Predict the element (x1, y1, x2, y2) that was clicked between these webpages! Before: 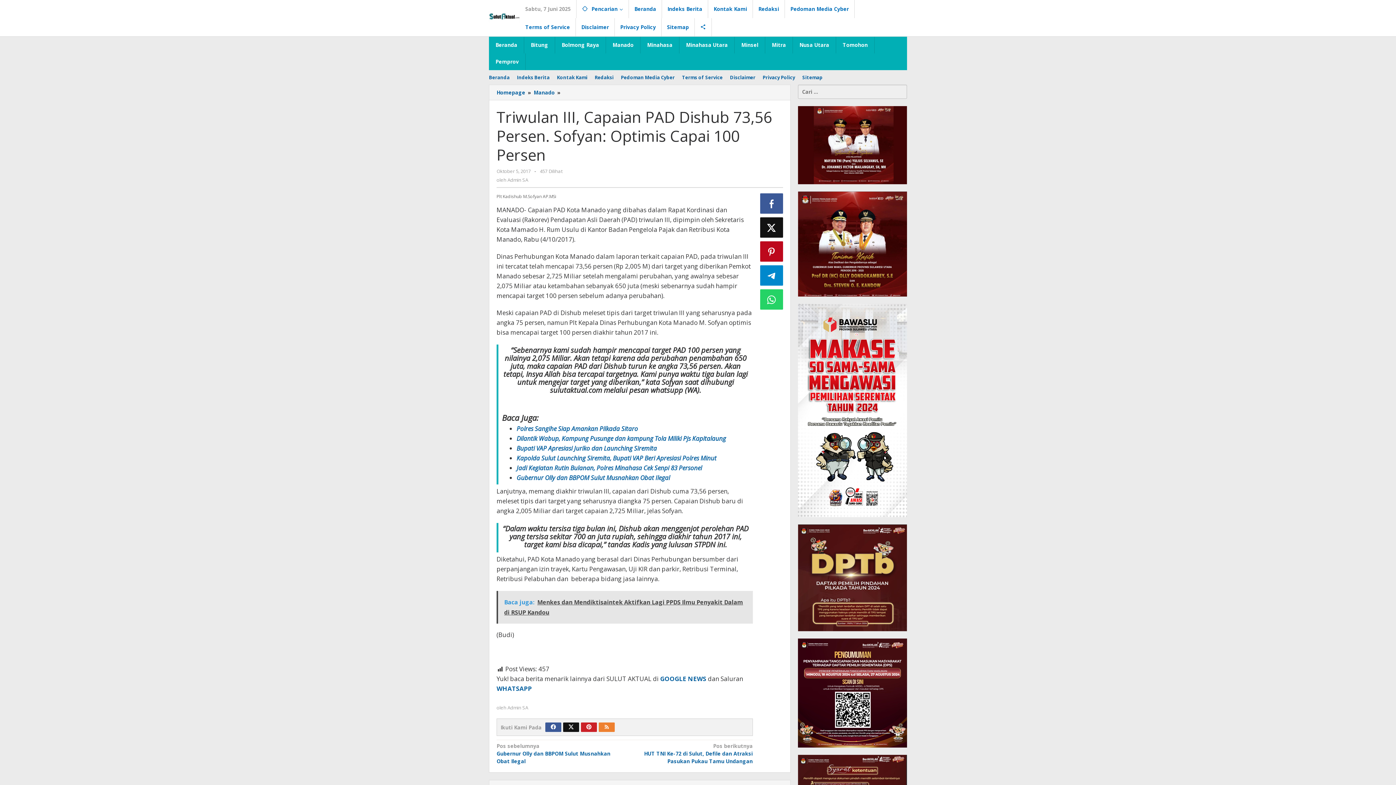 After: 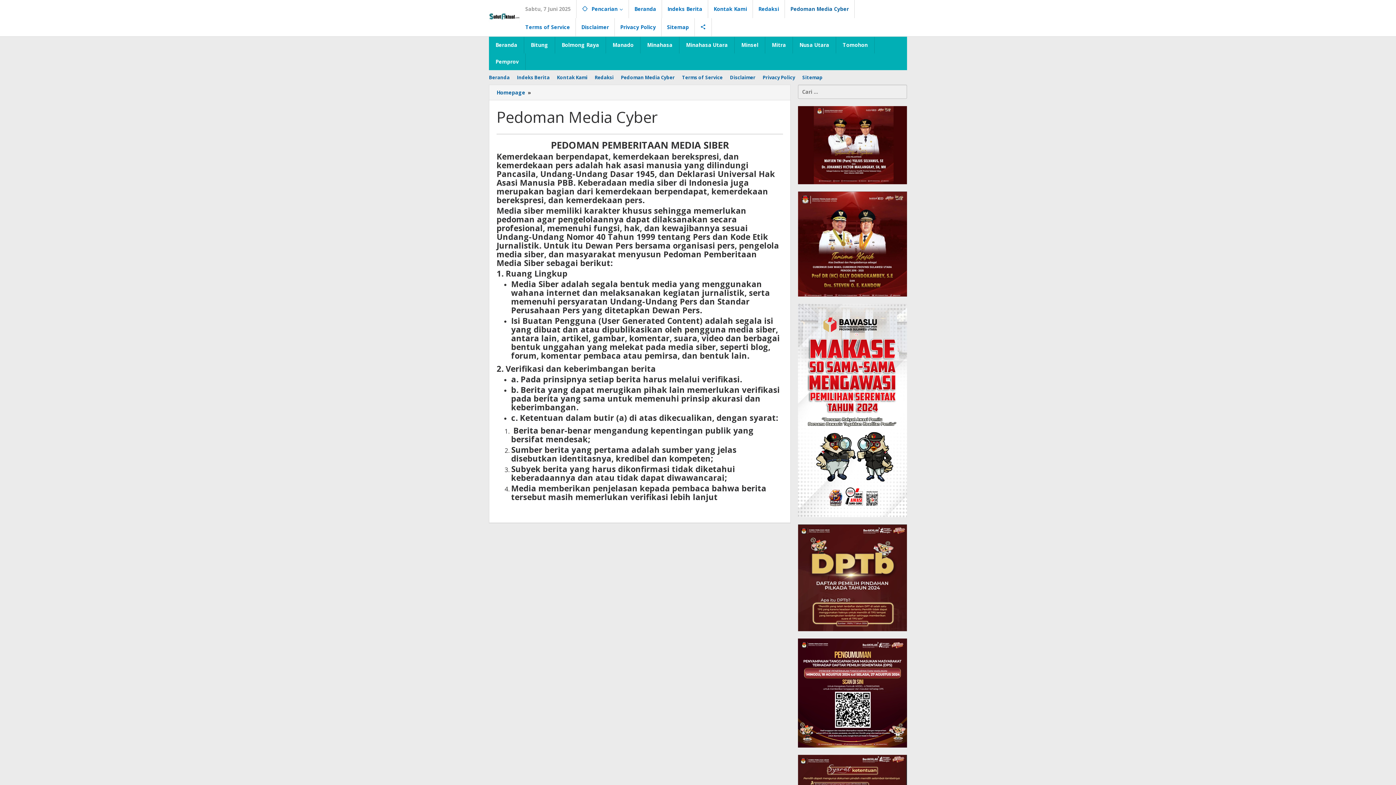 Action: label: Pedoman Media Cyber bbox: (785, 0, 854, 18)